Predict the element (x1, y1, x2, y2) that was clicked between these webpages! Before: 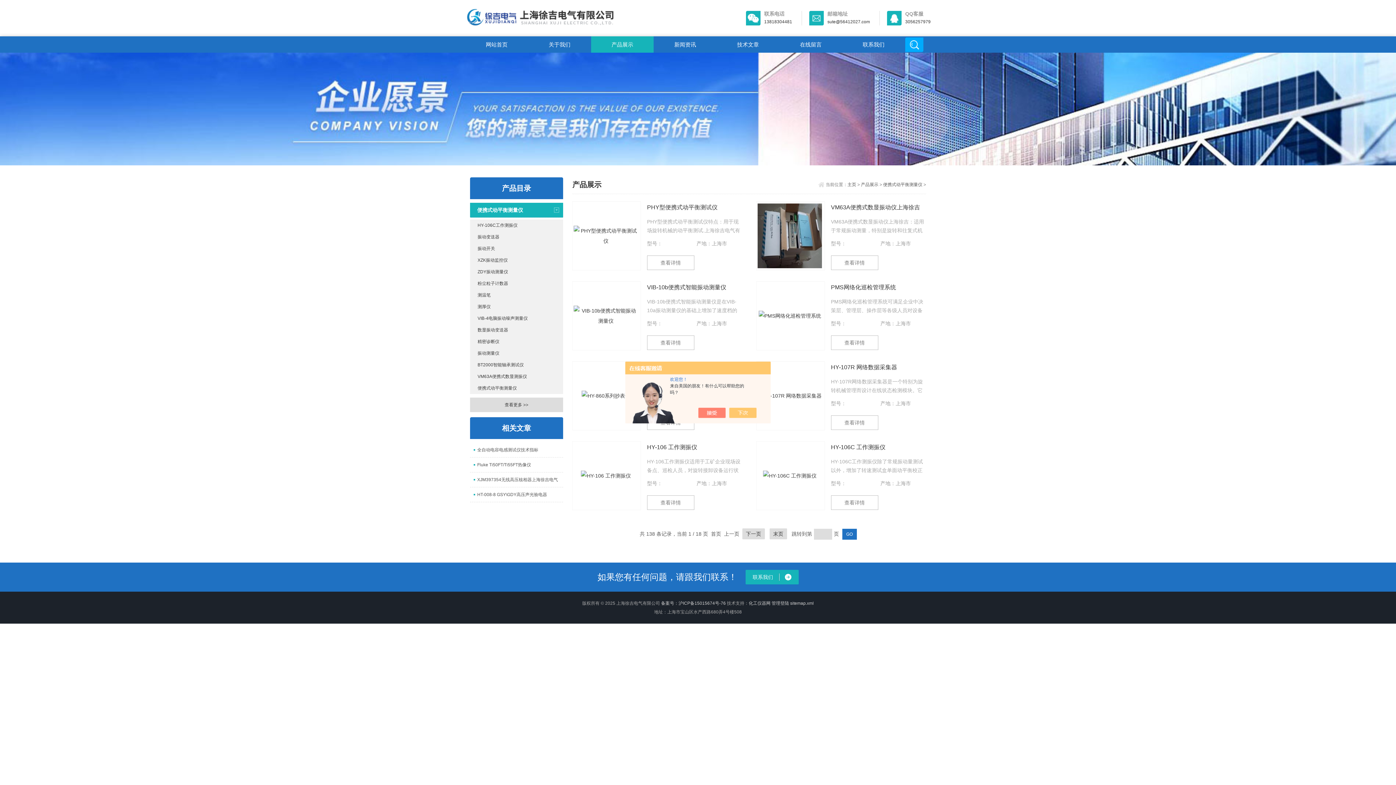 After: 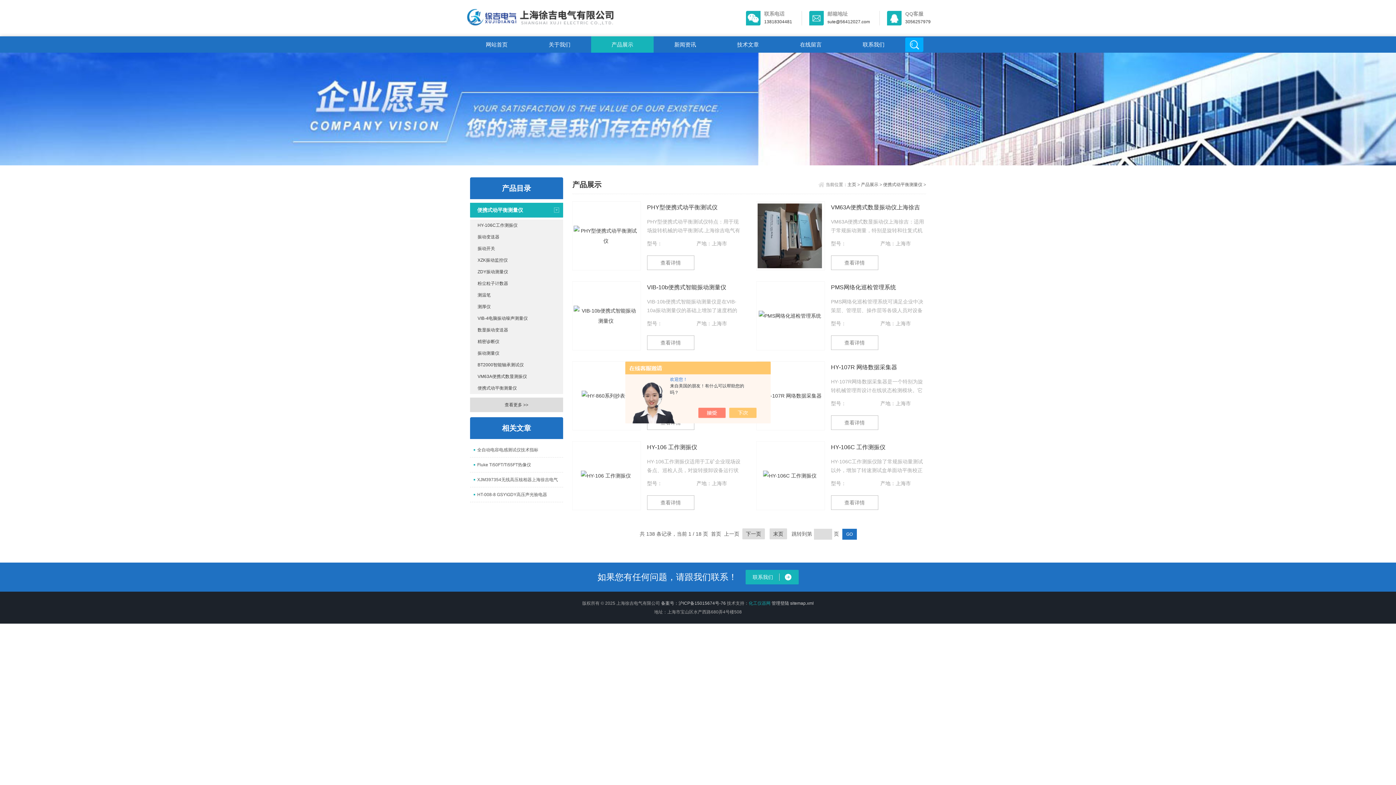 Action: bbox: (748, 600, 770, 606) label: 化工仪器网